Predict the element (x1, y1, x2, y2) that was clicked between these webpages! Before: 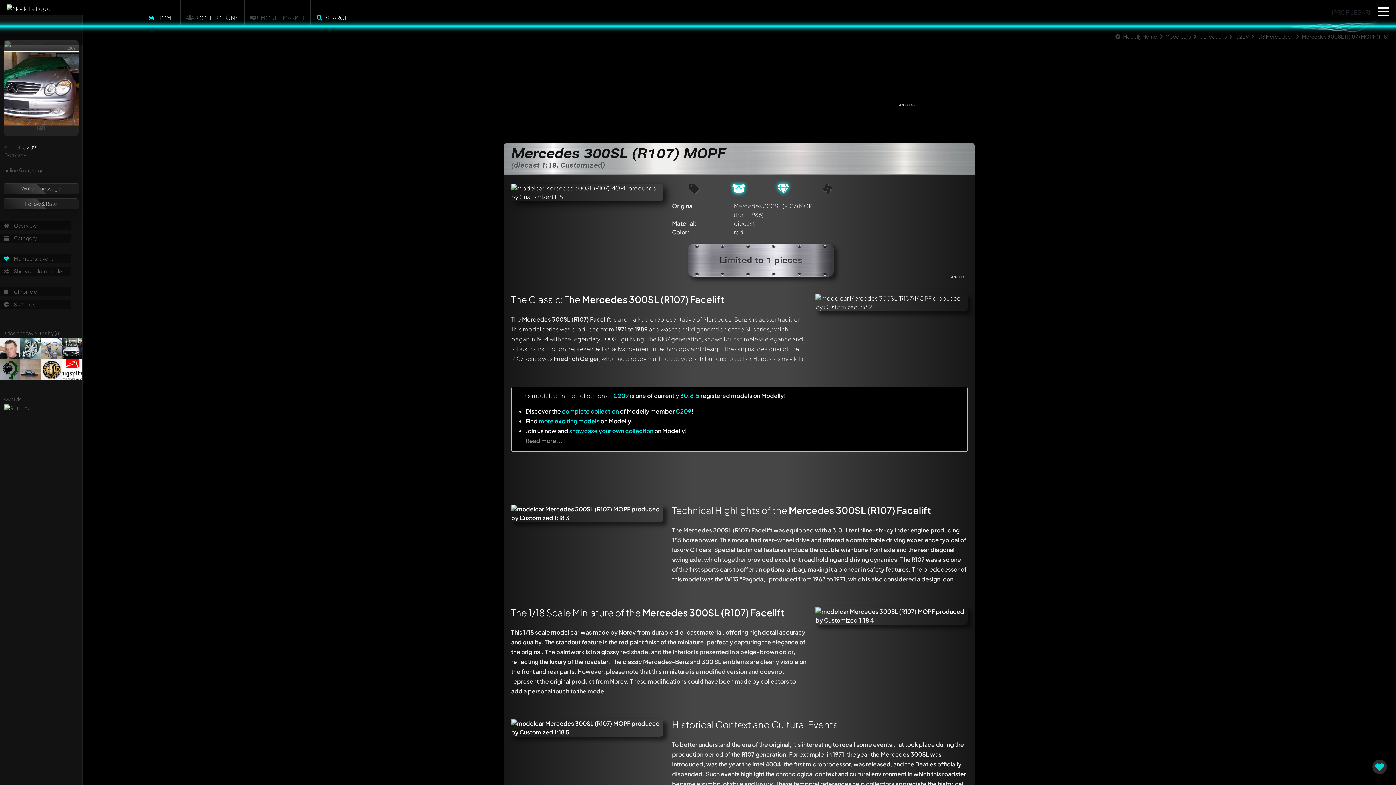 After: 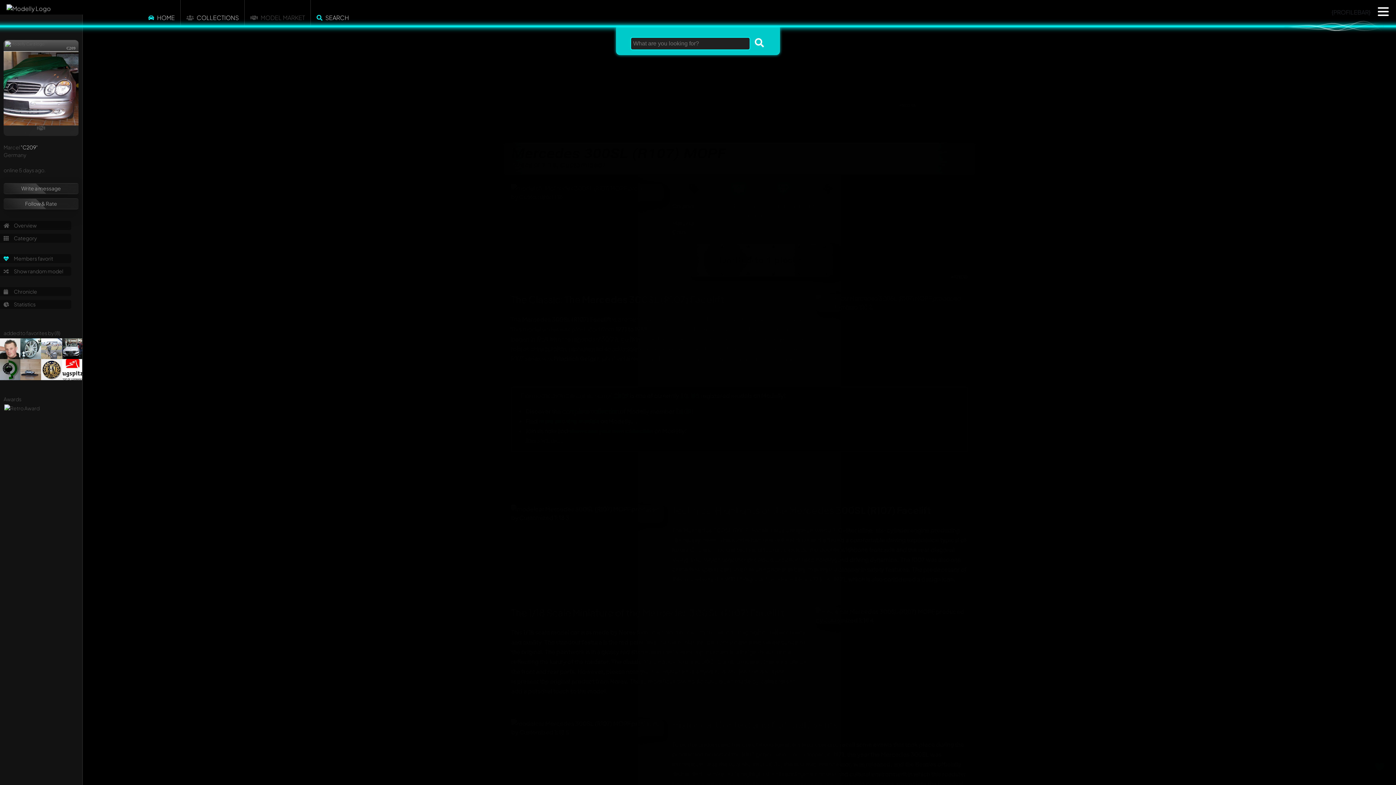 Action: label: Find more exciting models on Modelly... bbox: (525, 417, 637, 425)